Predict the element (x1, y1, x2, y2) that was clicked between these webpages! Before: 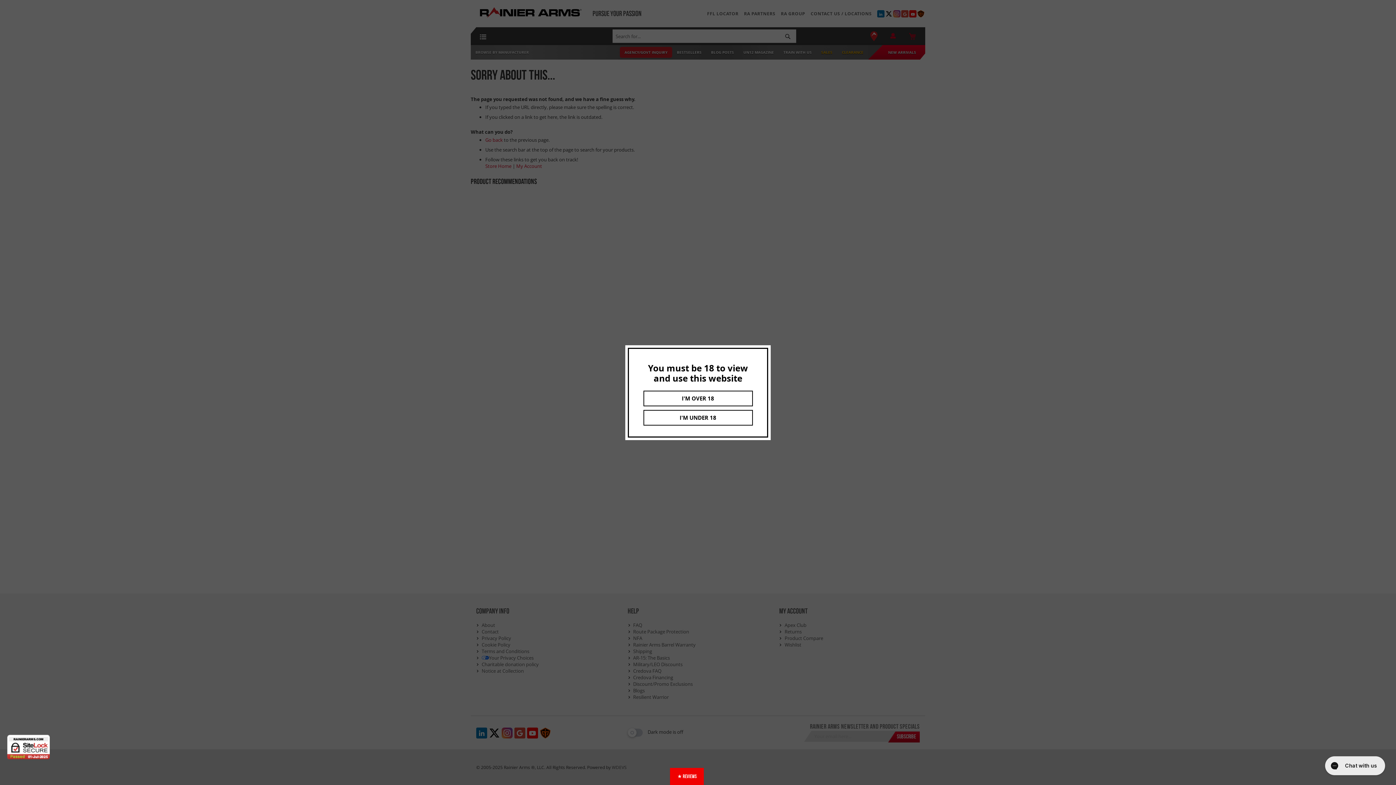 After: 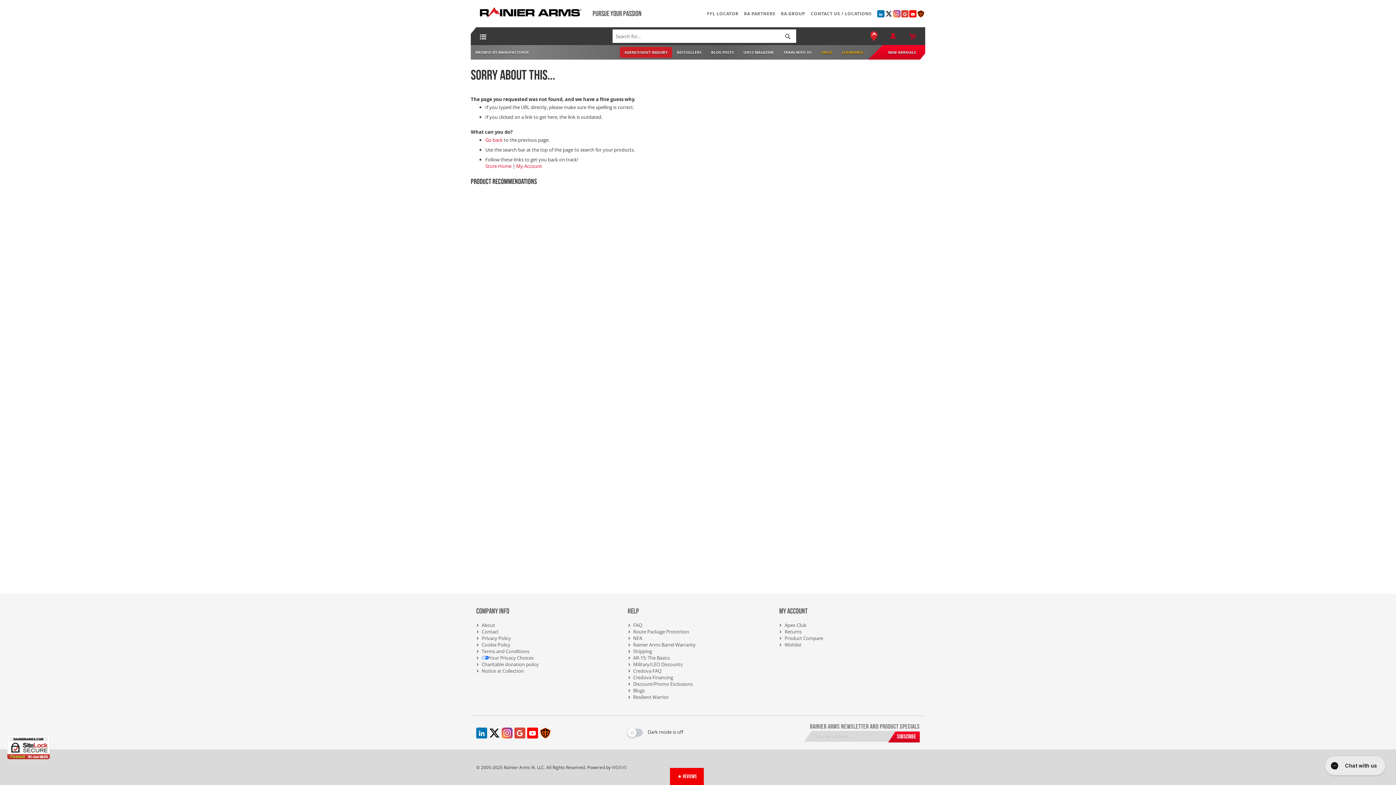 Action: bbox: (643, 390, 752, 406) label: I'M OVER 18